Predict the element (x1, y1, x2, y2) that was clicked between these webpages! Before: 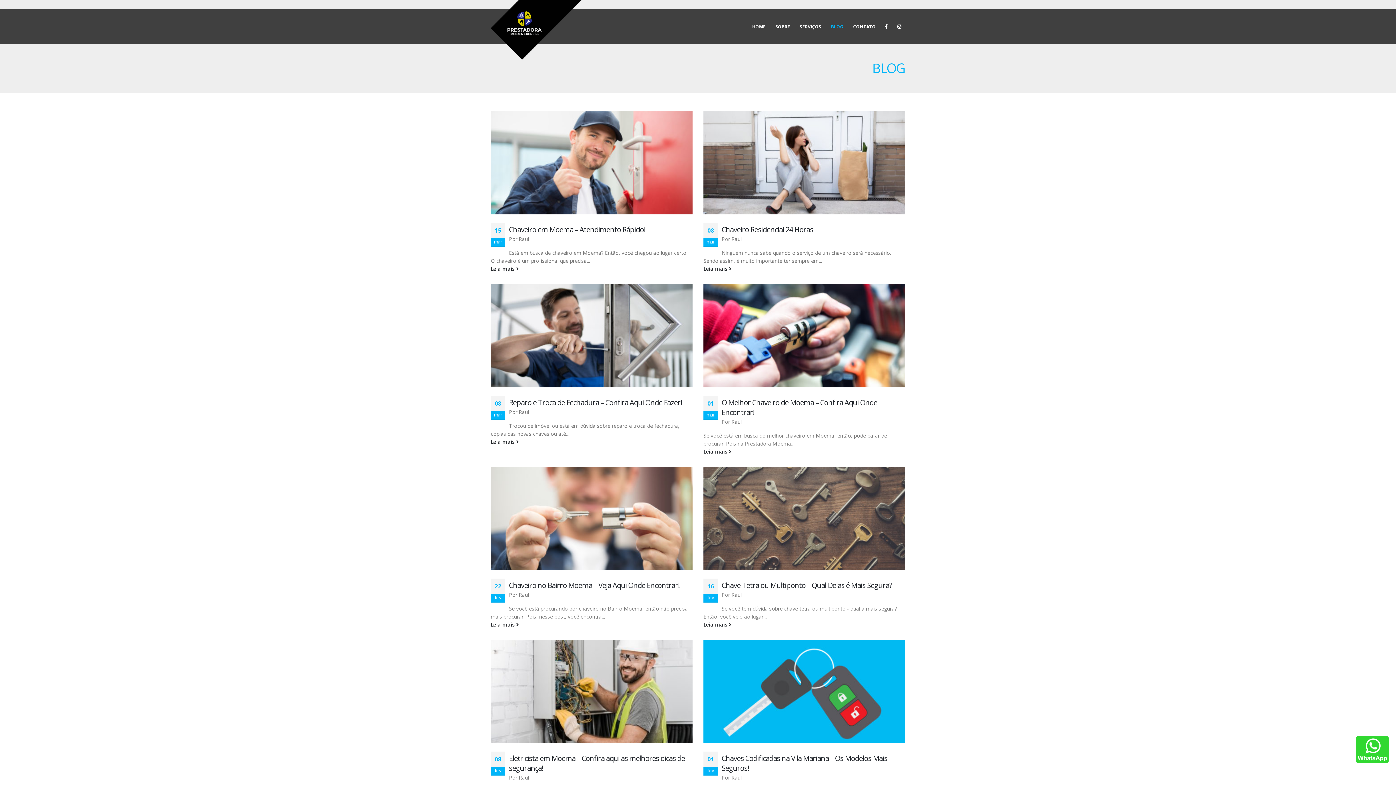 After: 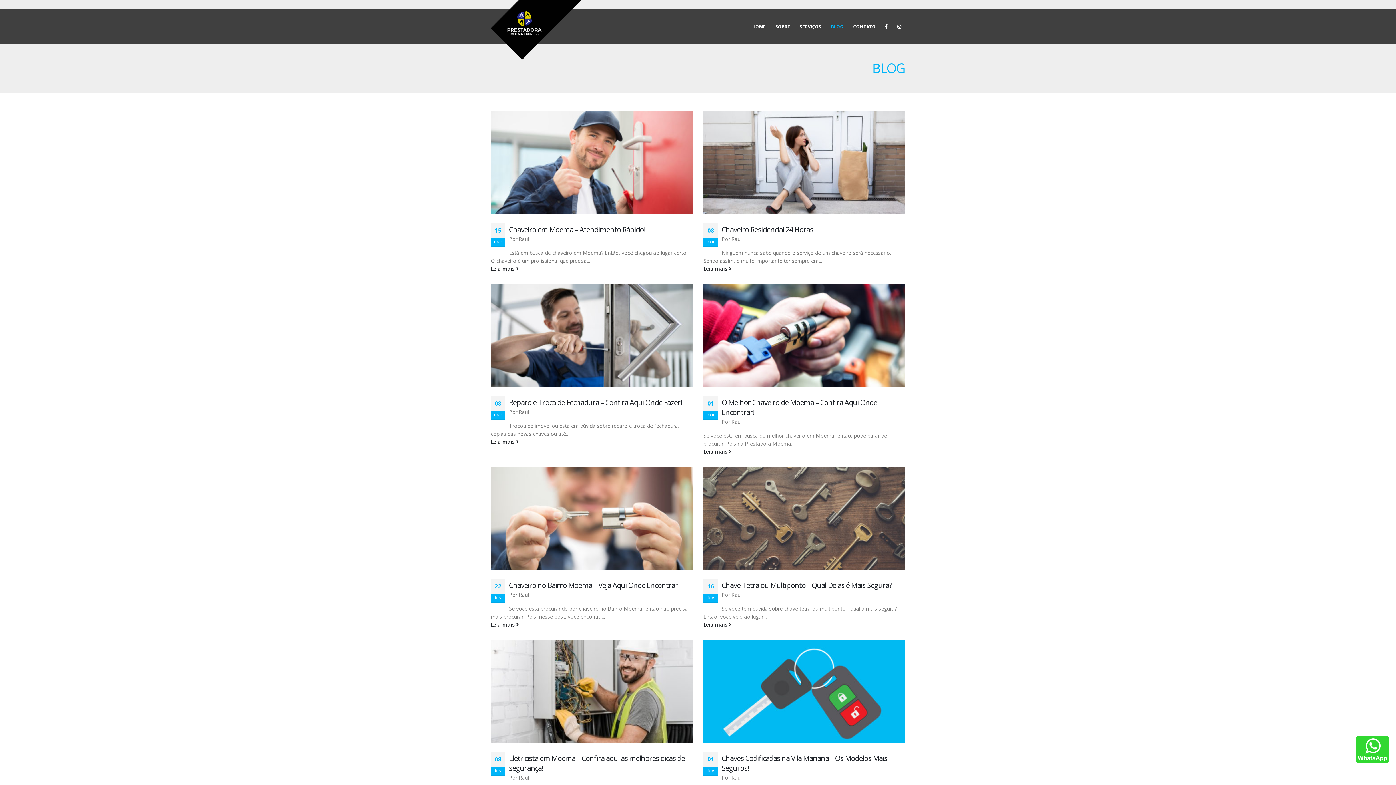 Action: bbox: (881, 21, 892, 32)